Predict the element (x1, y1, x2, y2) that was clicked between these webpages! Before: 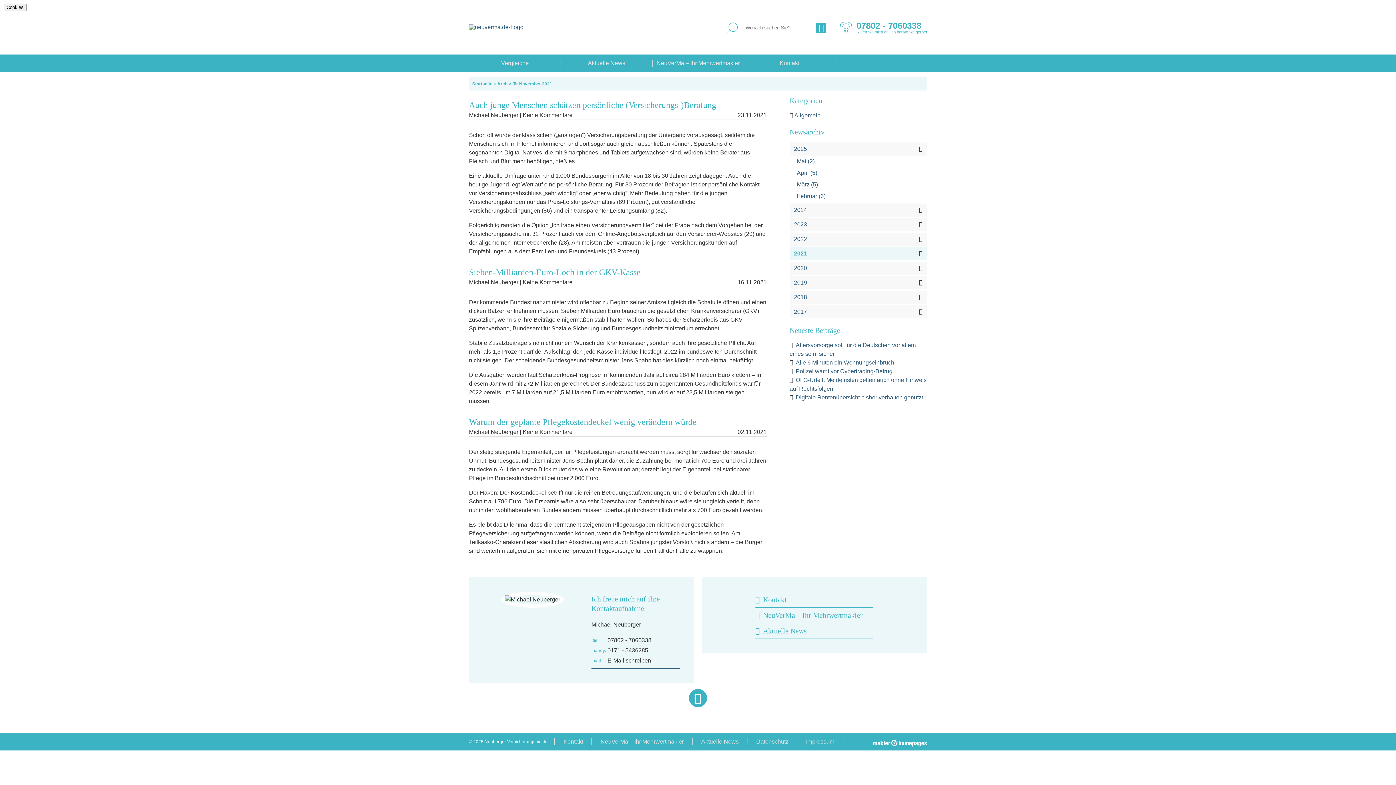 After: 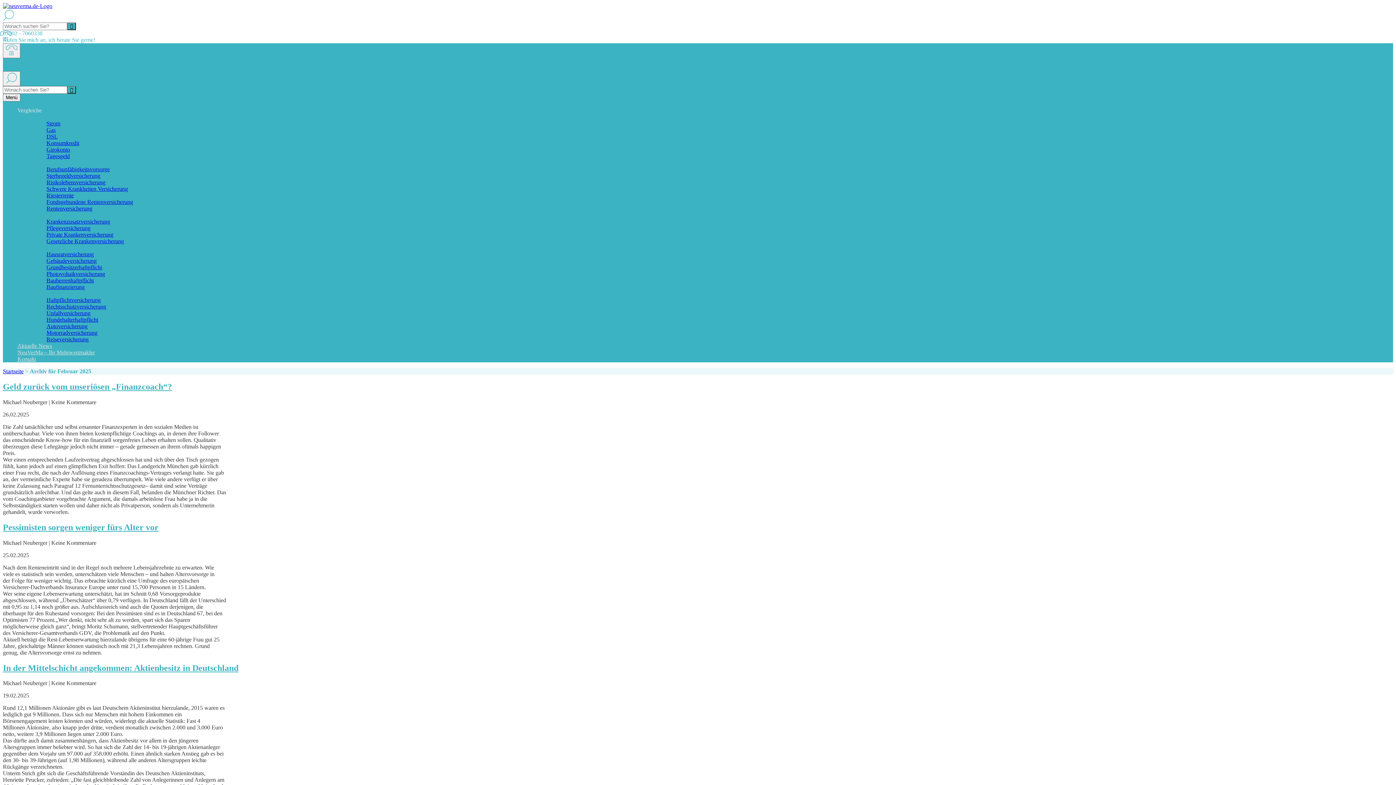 Action: label: Februar(6) bbox: (789, 190, 927, 202)